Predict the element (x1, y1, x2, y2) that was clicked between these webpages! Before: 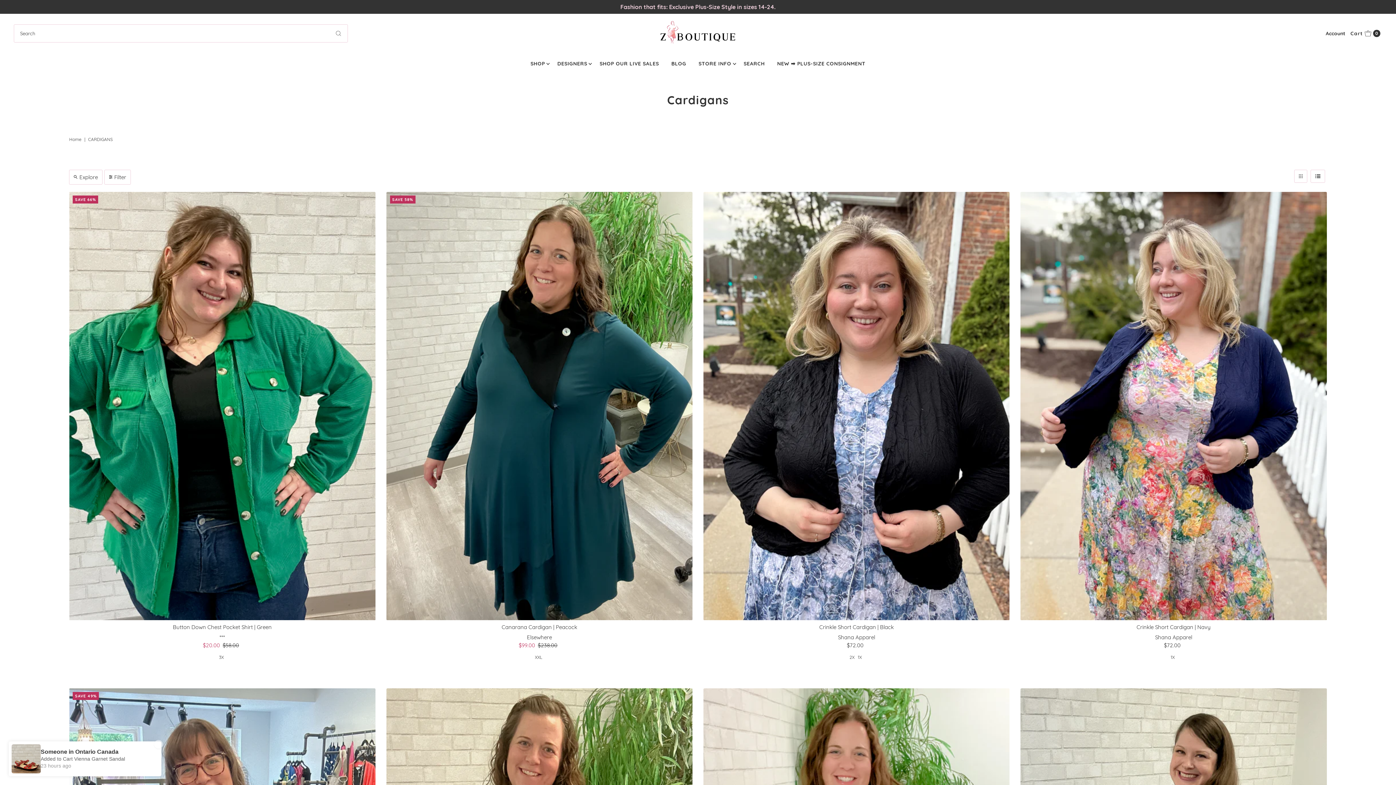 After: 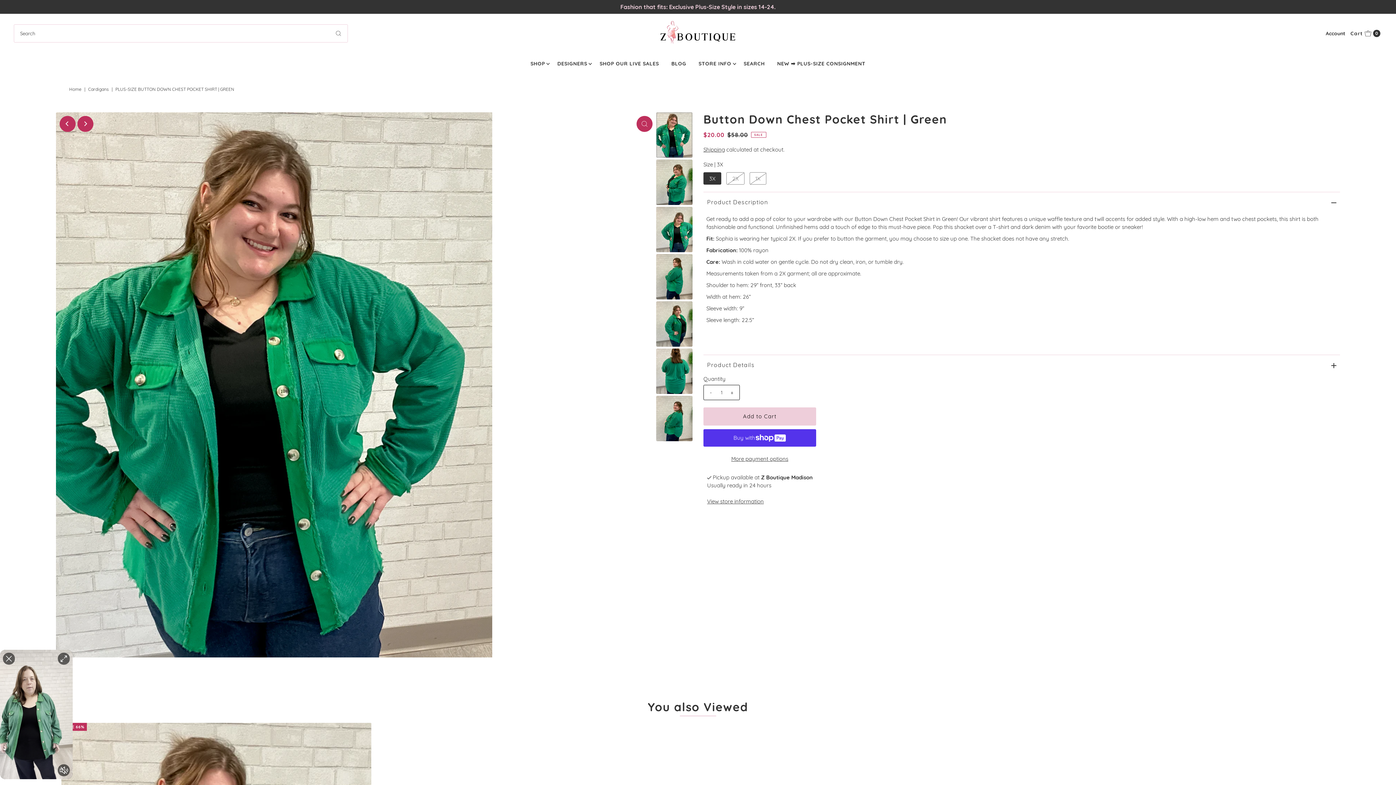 Action: bbox: (69, 191, 375, 620)